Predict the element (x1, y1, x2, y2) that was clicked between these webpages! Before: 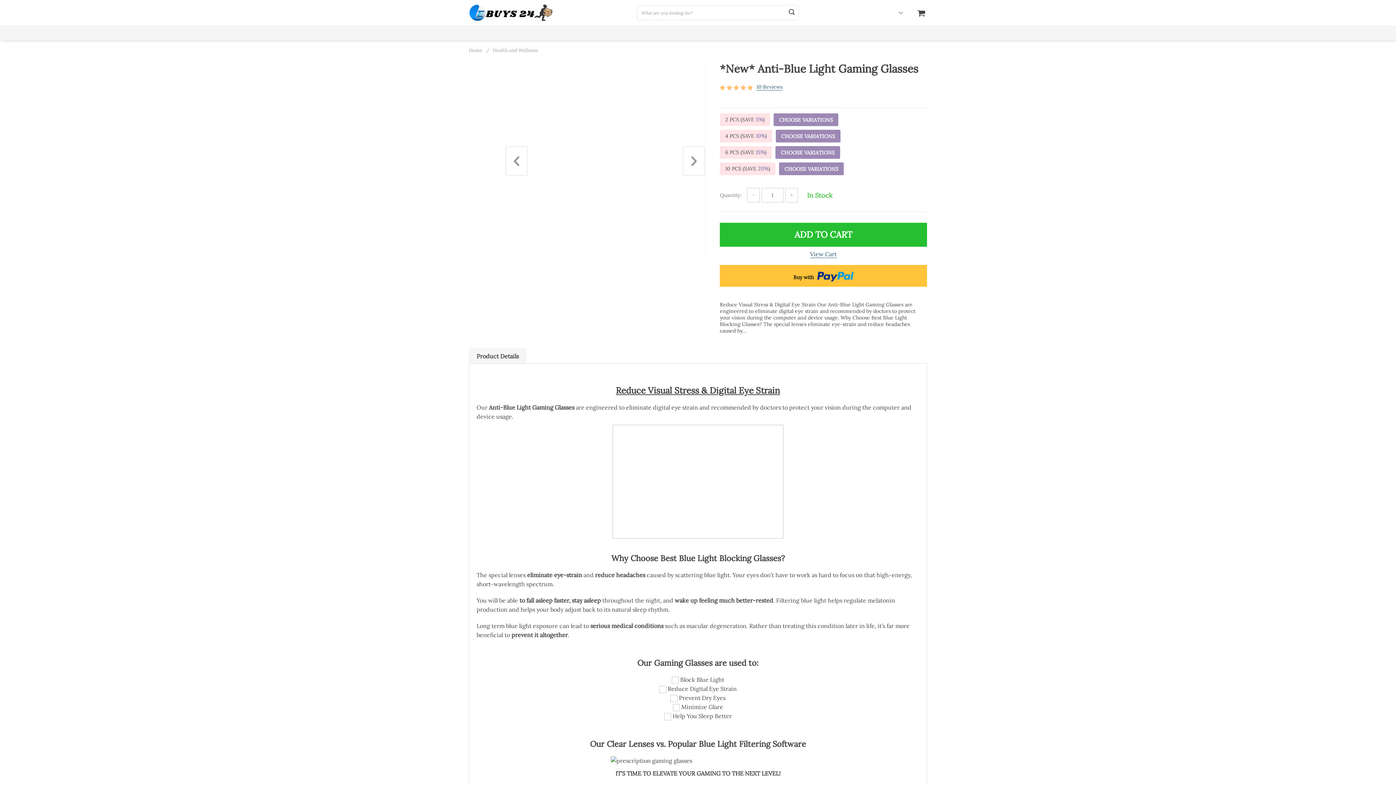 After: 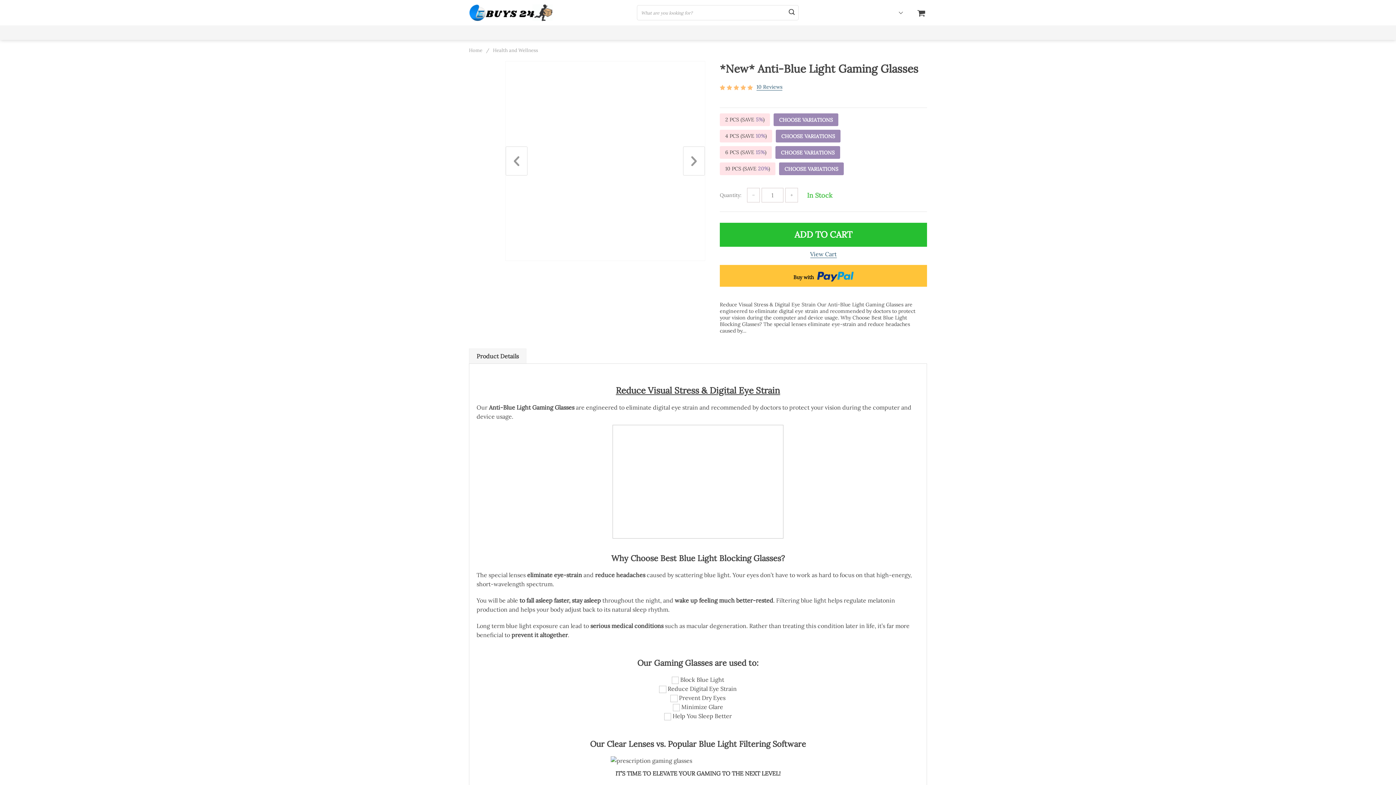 Action: label: − bbox: (747, 188, 760, 202)